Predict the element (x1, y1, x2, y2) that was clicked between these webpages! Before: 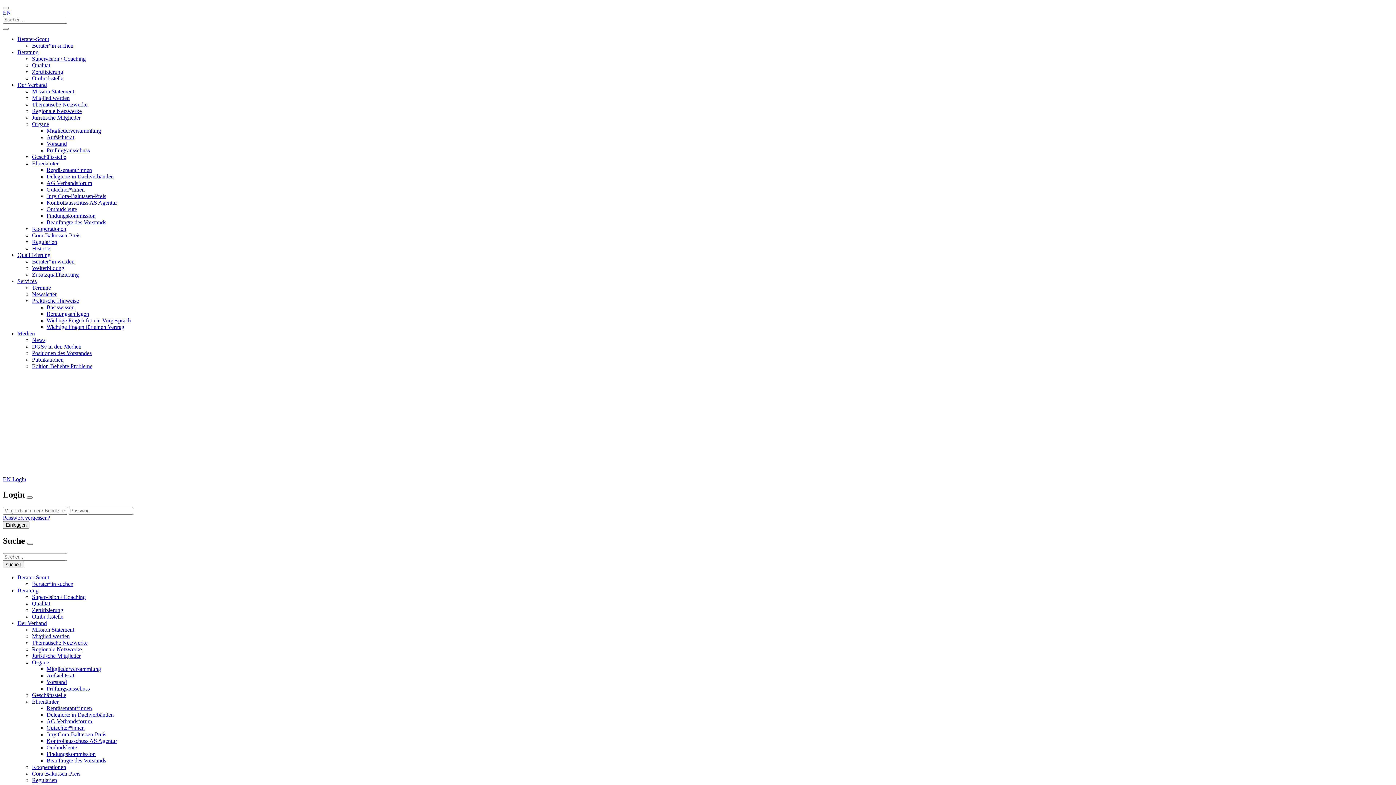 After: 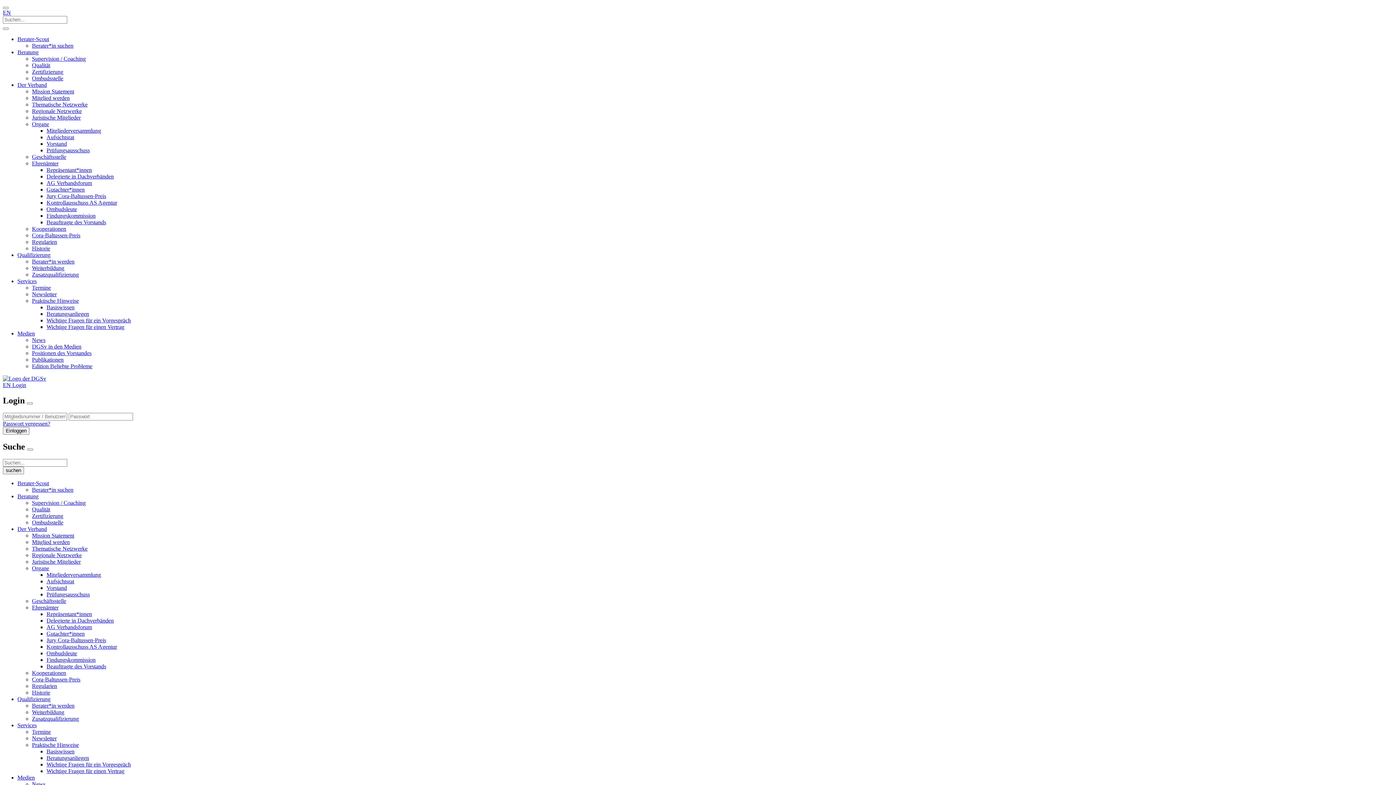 Action: label: Repräsentant*innen bbox: (46, 705, 92, 711)